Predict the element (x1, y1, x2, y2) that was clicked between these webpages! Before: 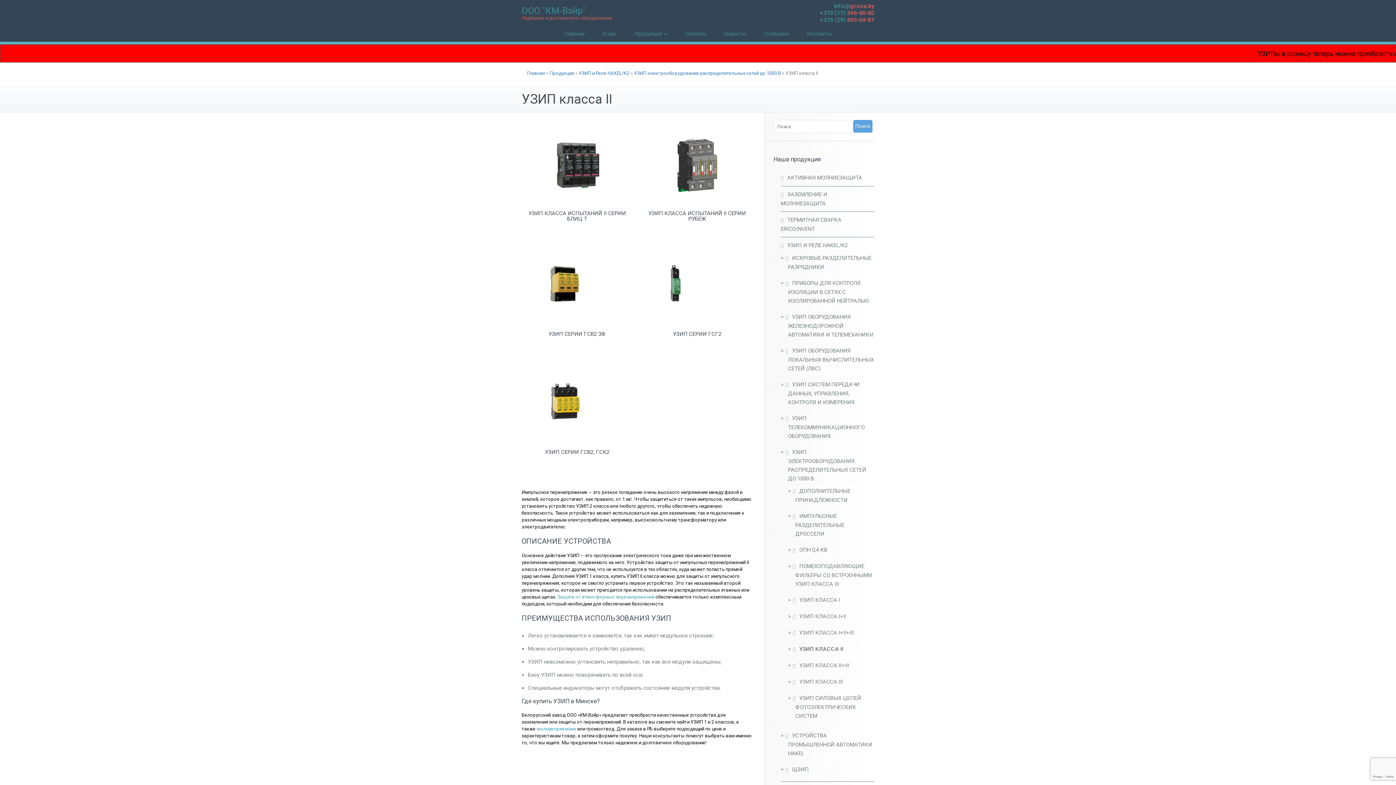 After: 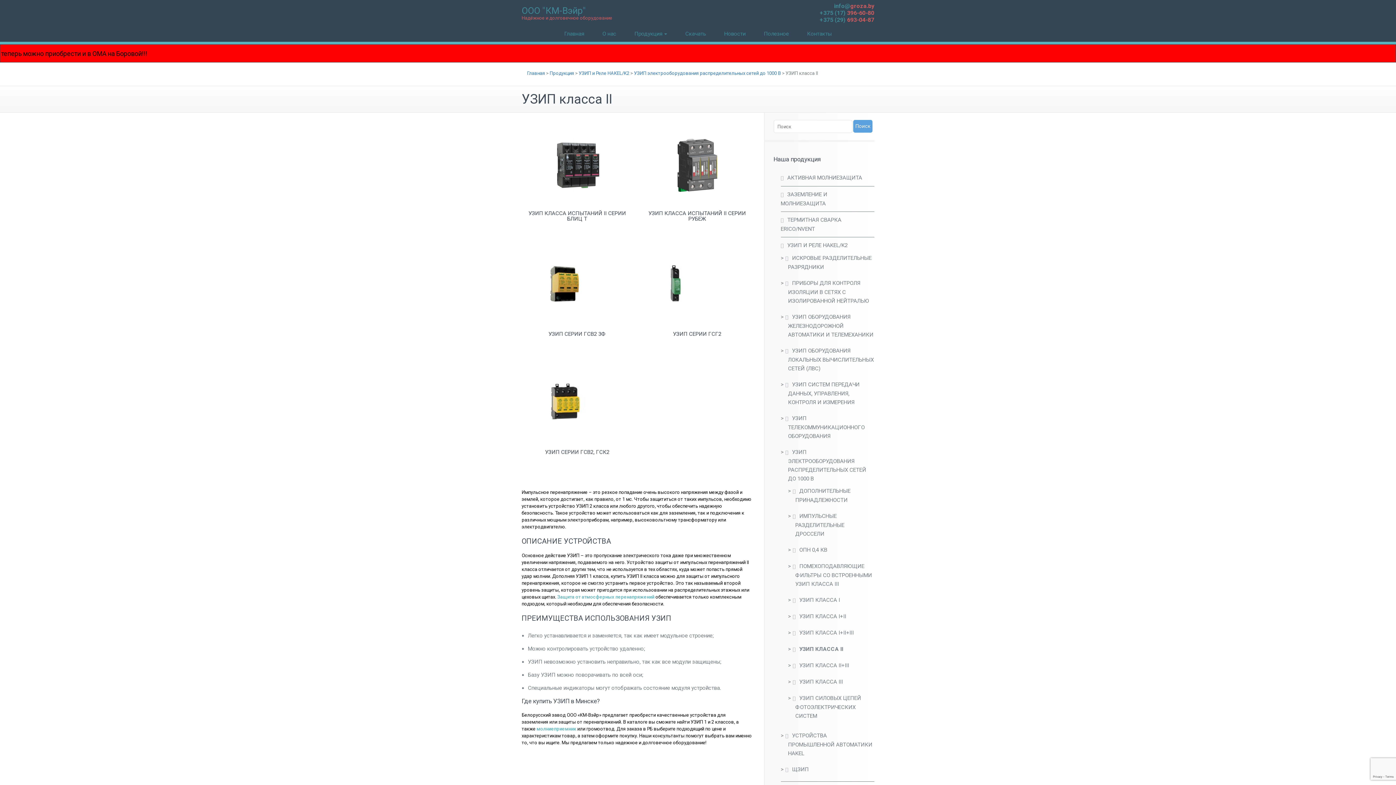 Action: bbox: (834, 2, 874, 9) label: info@groza.by